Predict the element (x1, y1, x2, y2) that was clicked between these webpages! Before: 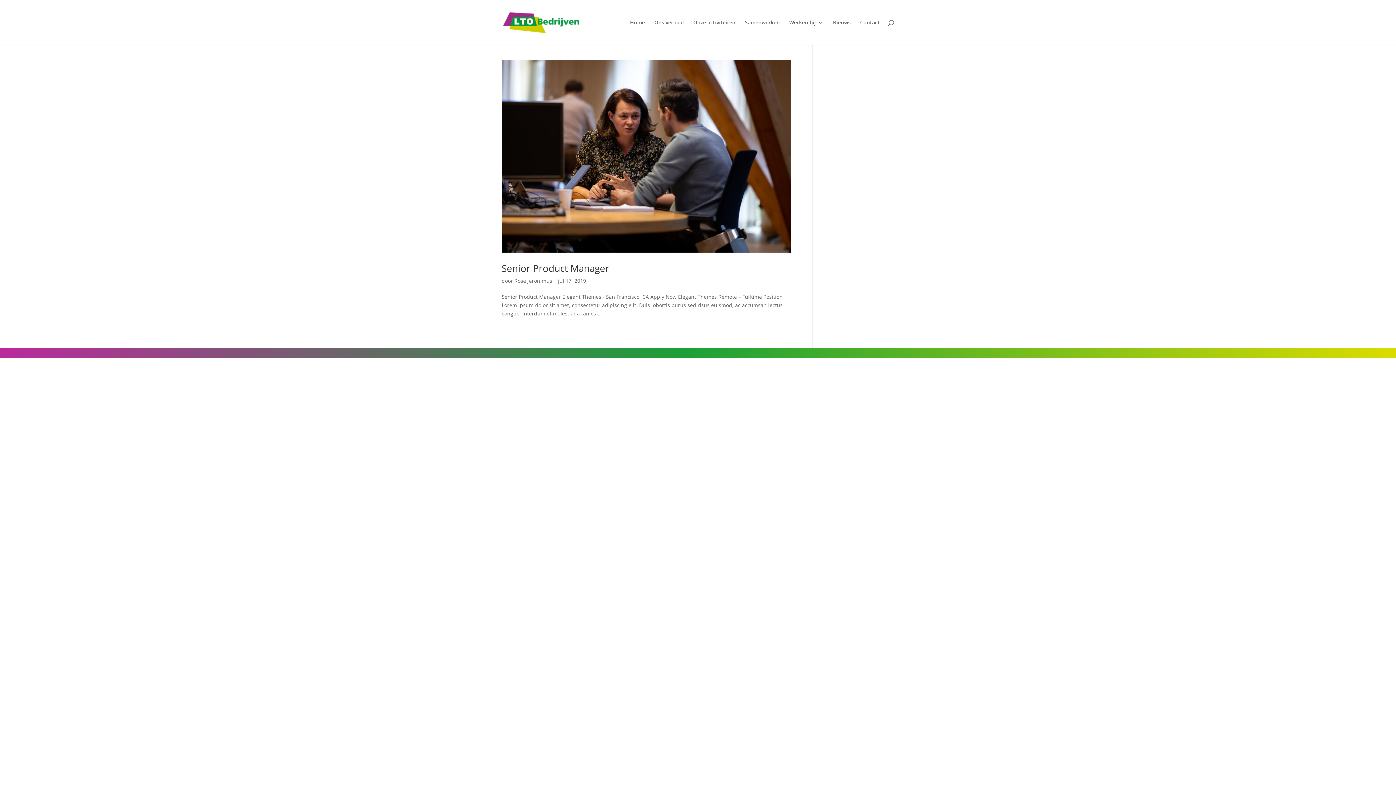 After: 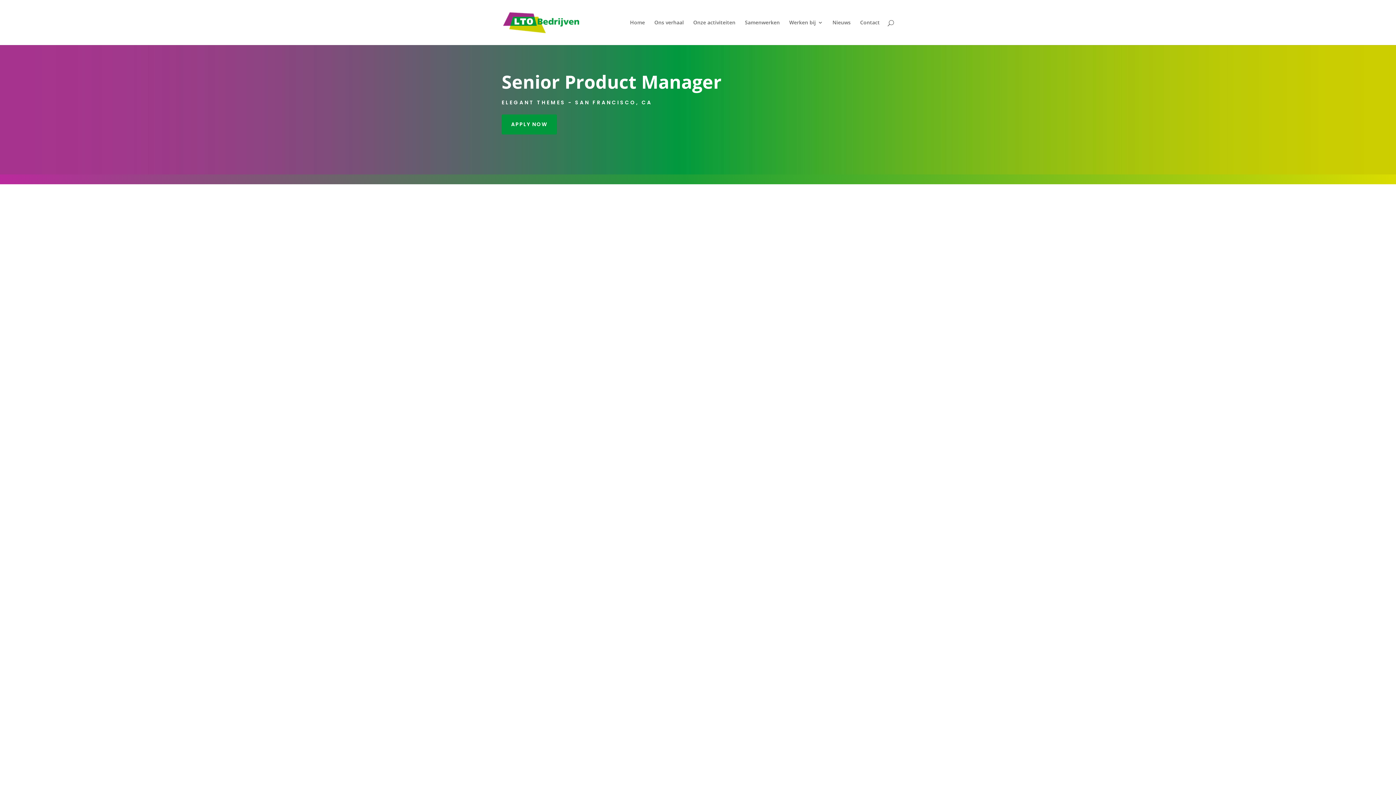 Action: label: Senior Product Manager bbox: (501, 261, 609, 275)